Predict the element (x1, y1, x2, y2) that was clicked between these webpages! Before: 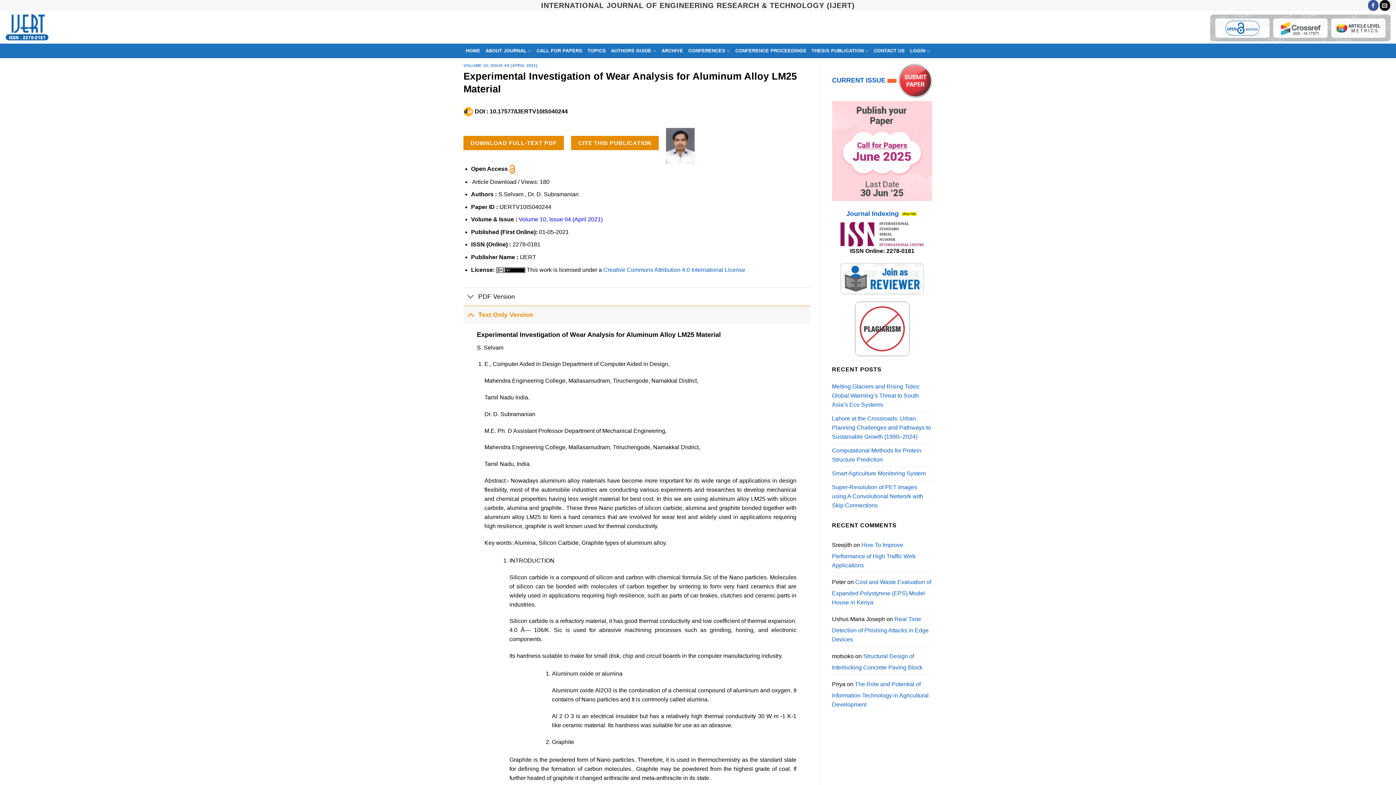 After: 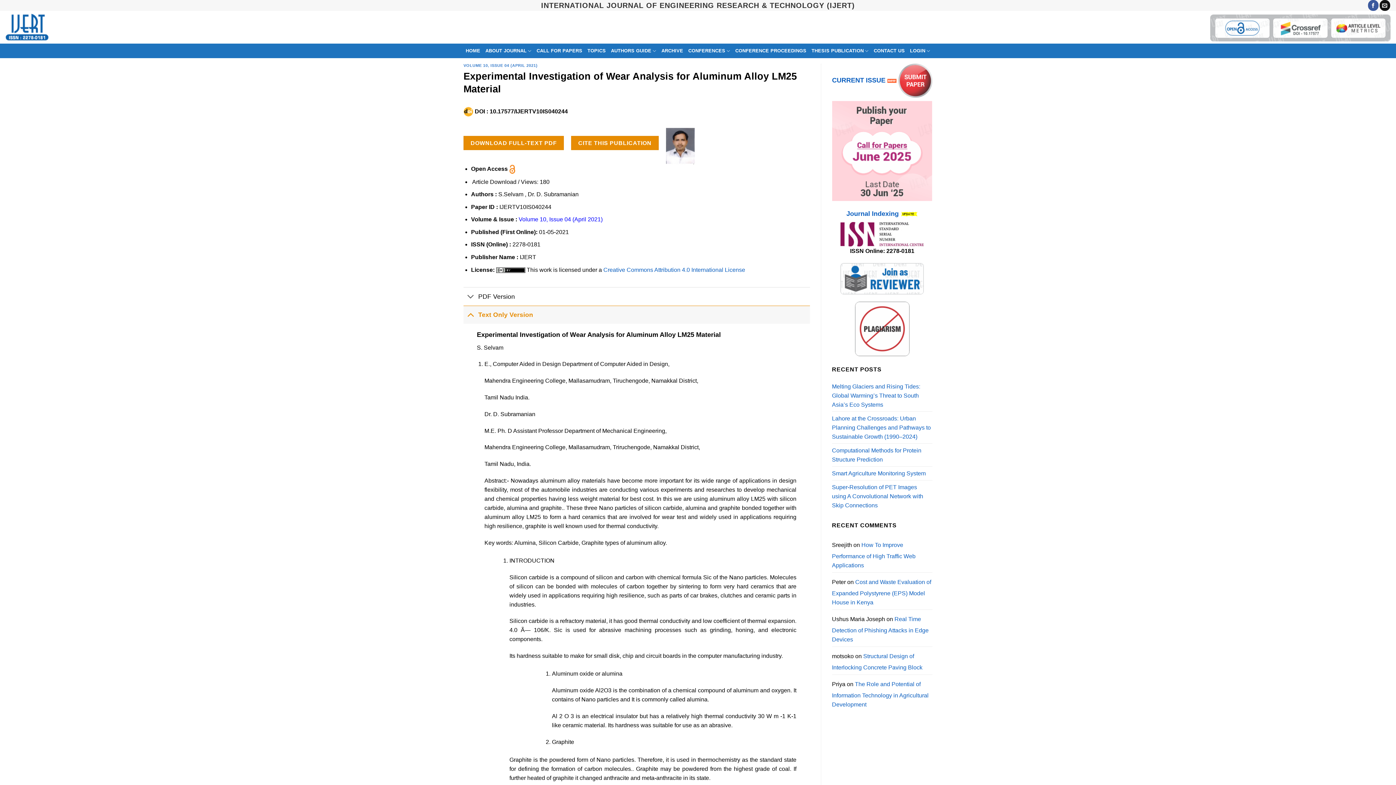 Action: bbox: (840, 230, 924, 236)